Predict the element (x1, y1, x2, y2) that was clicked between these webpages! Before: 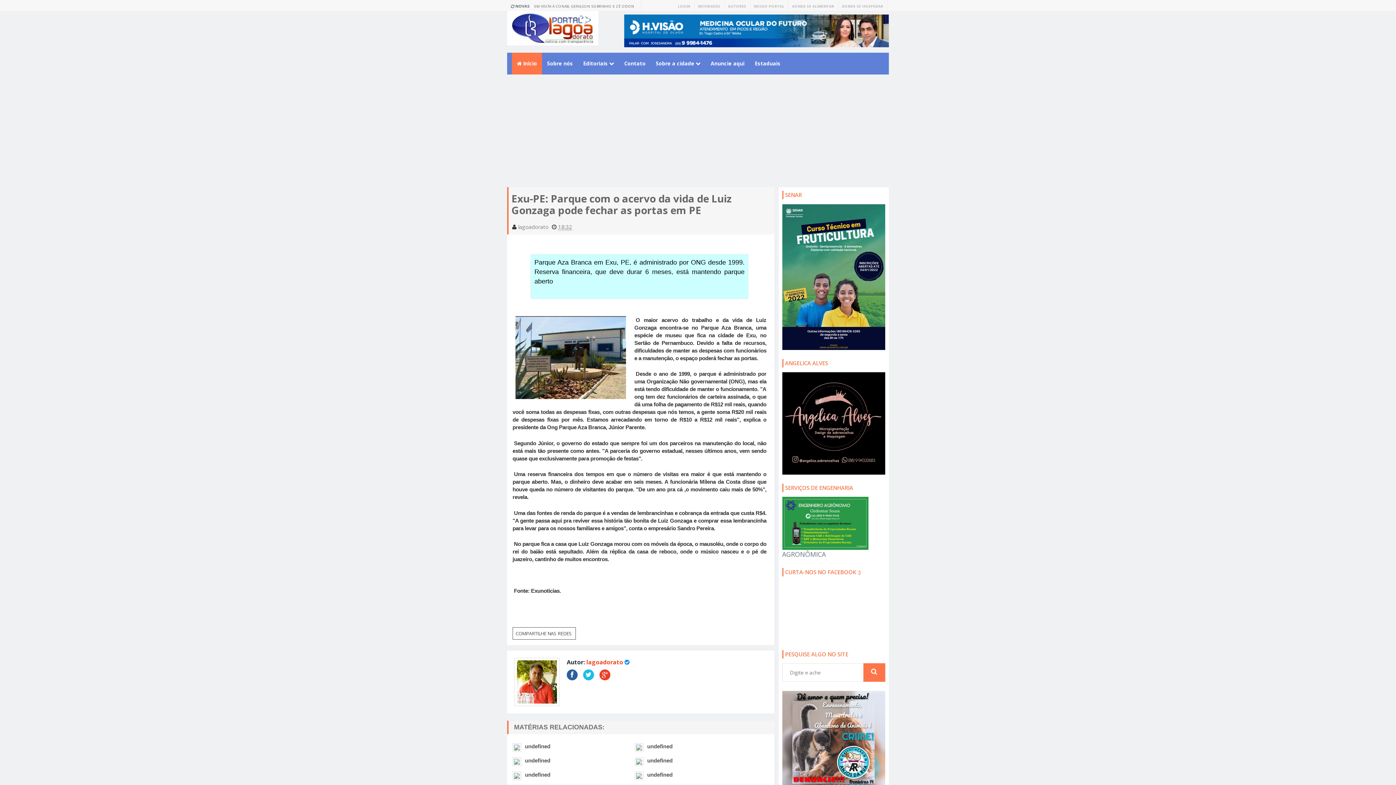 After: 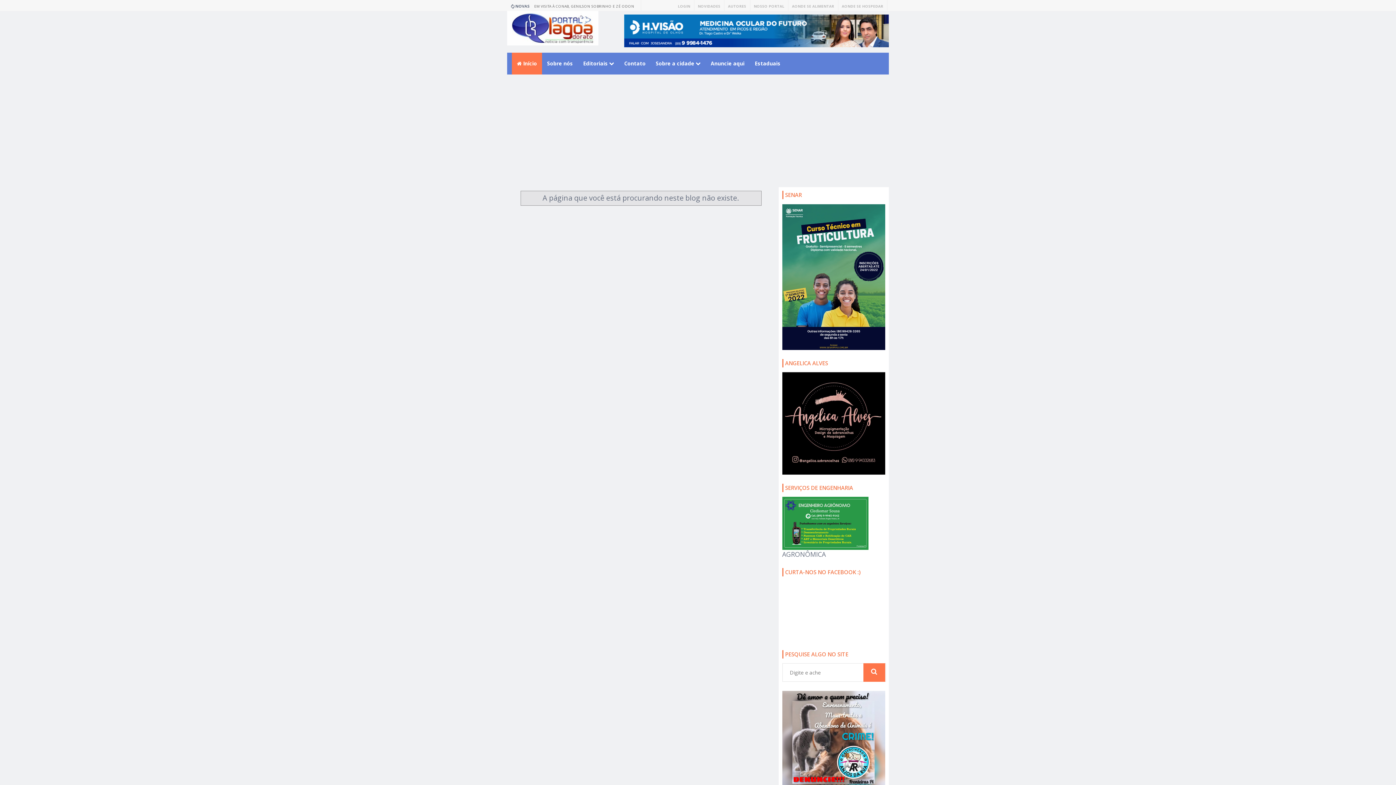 Action: bbox: (525, 757, 628, 764) label: undefined